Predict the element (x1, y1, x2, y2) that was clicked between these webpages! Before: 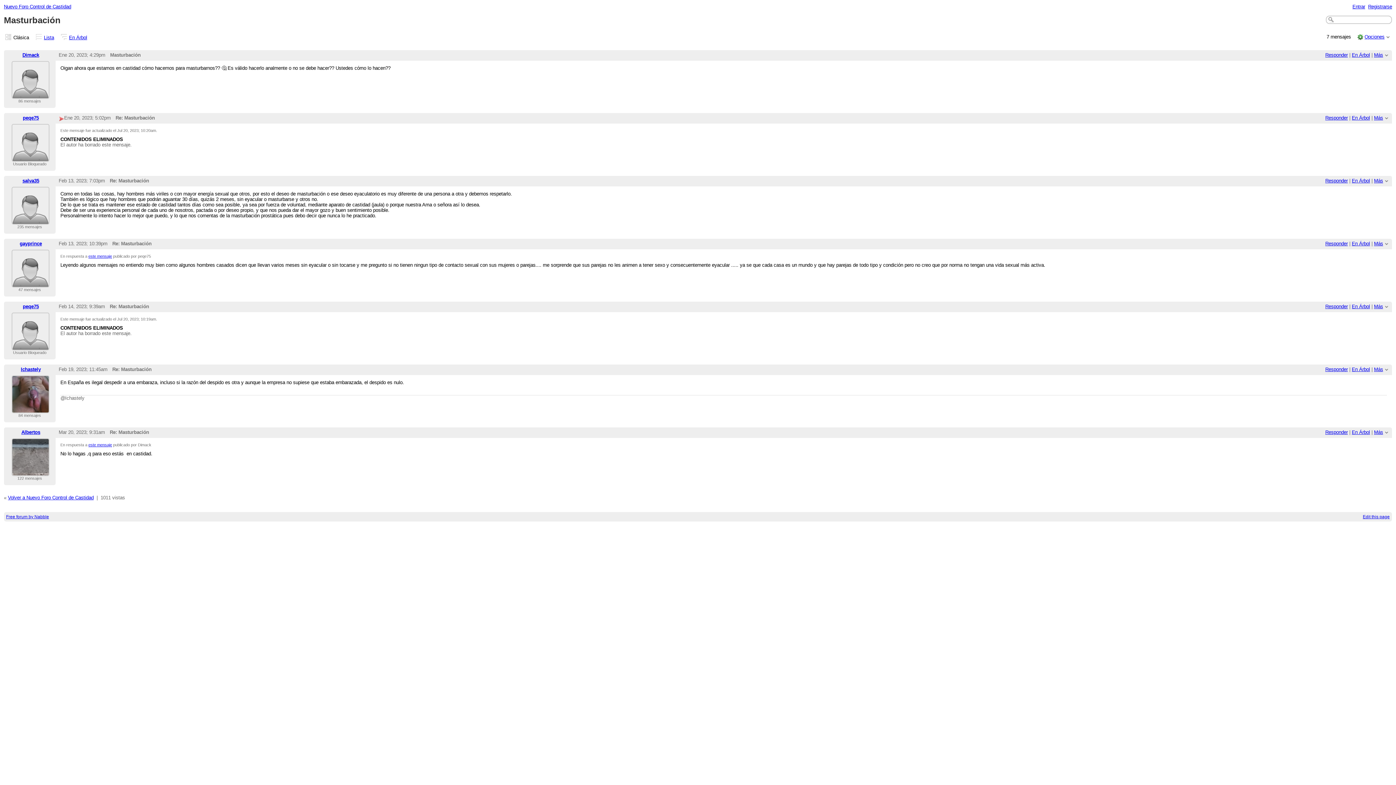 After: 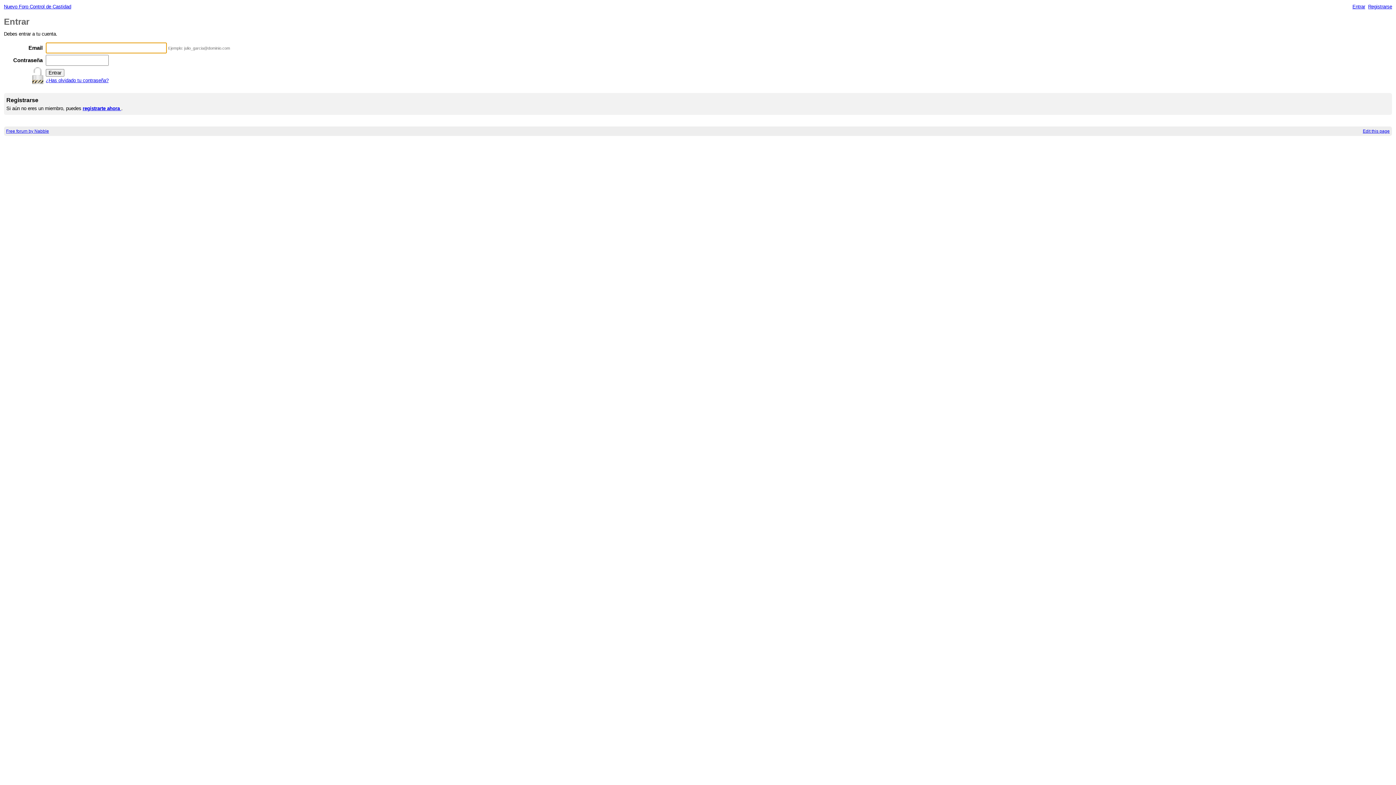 Action: bbox: (1325, 52, 1348, 57) label: Responder